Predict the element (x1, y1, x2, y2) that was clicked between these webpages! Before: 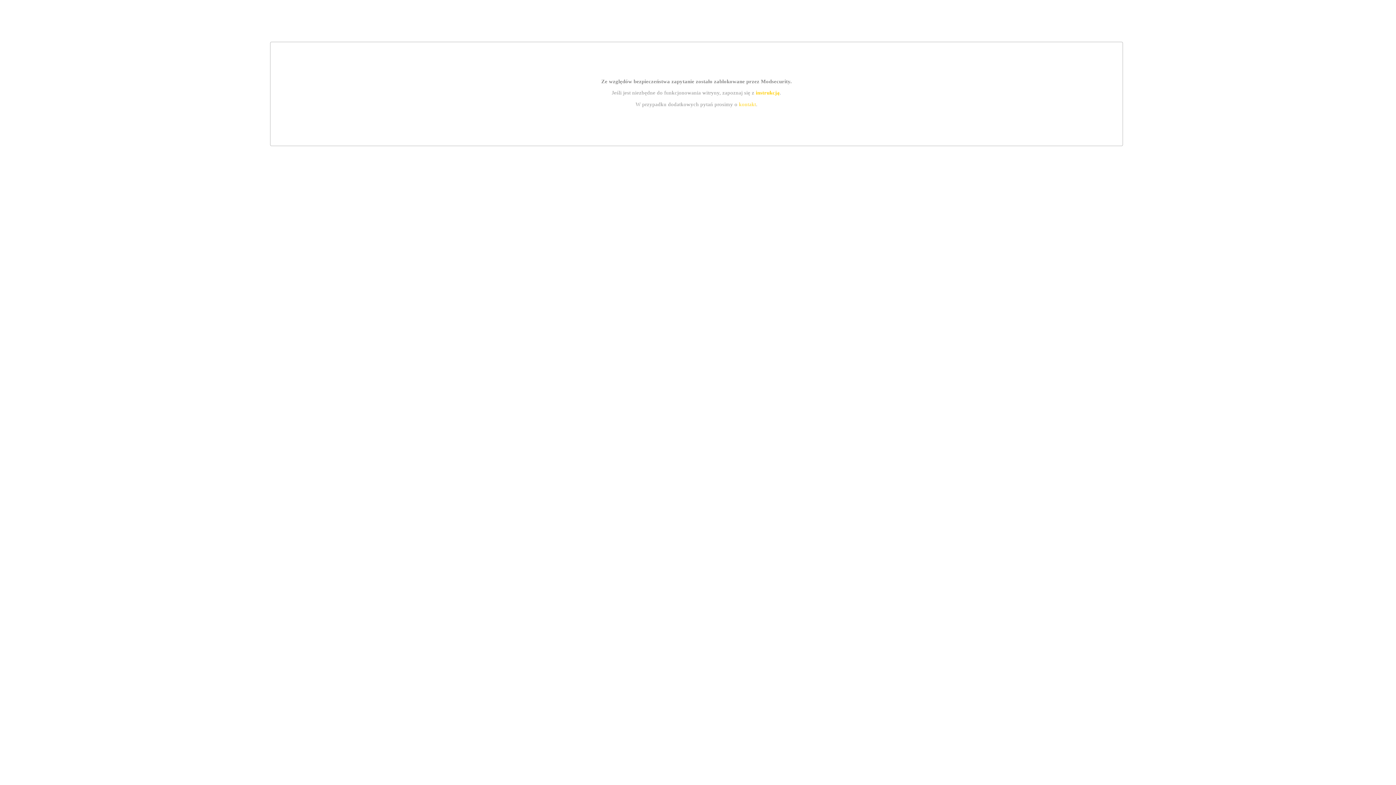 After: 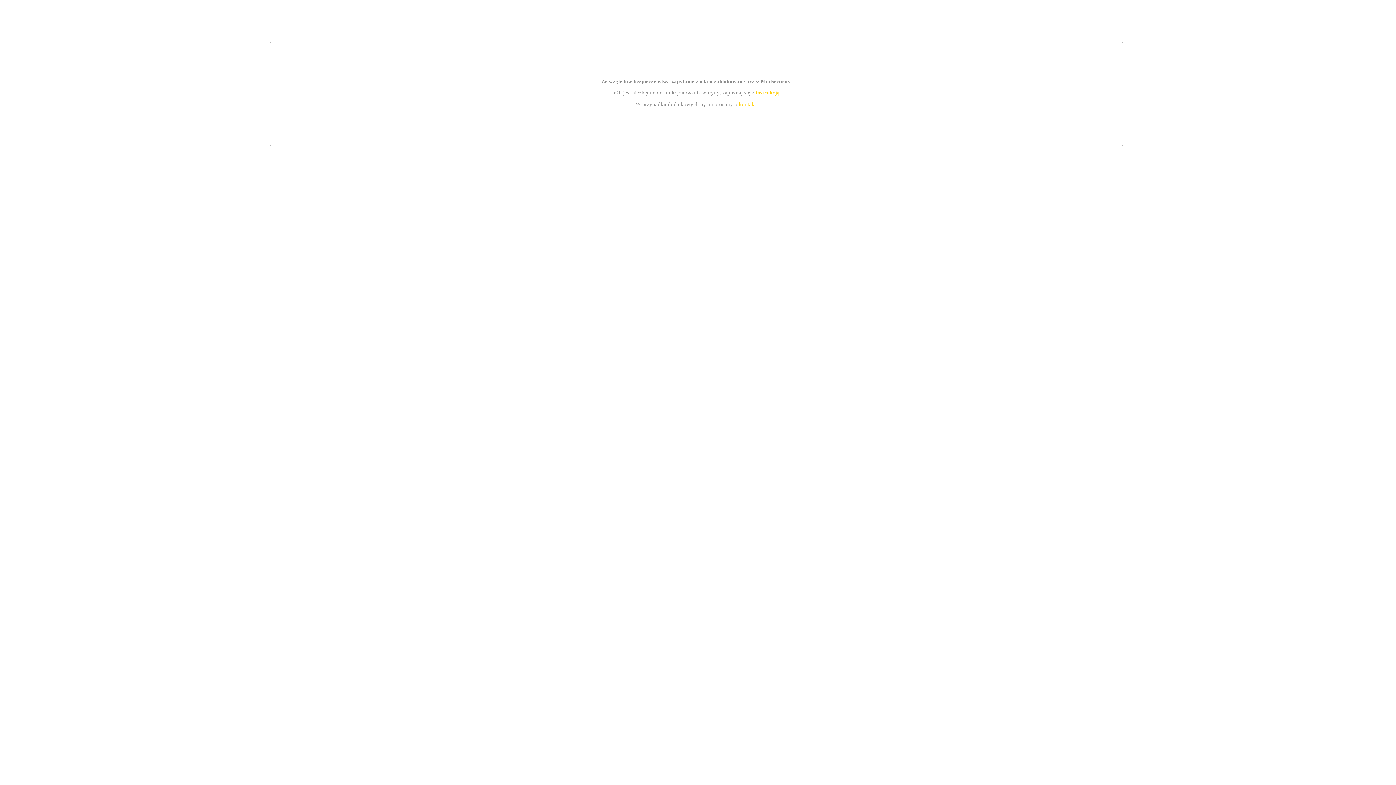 Action: label: kontakt bbox: (739, 101, 756, 107)